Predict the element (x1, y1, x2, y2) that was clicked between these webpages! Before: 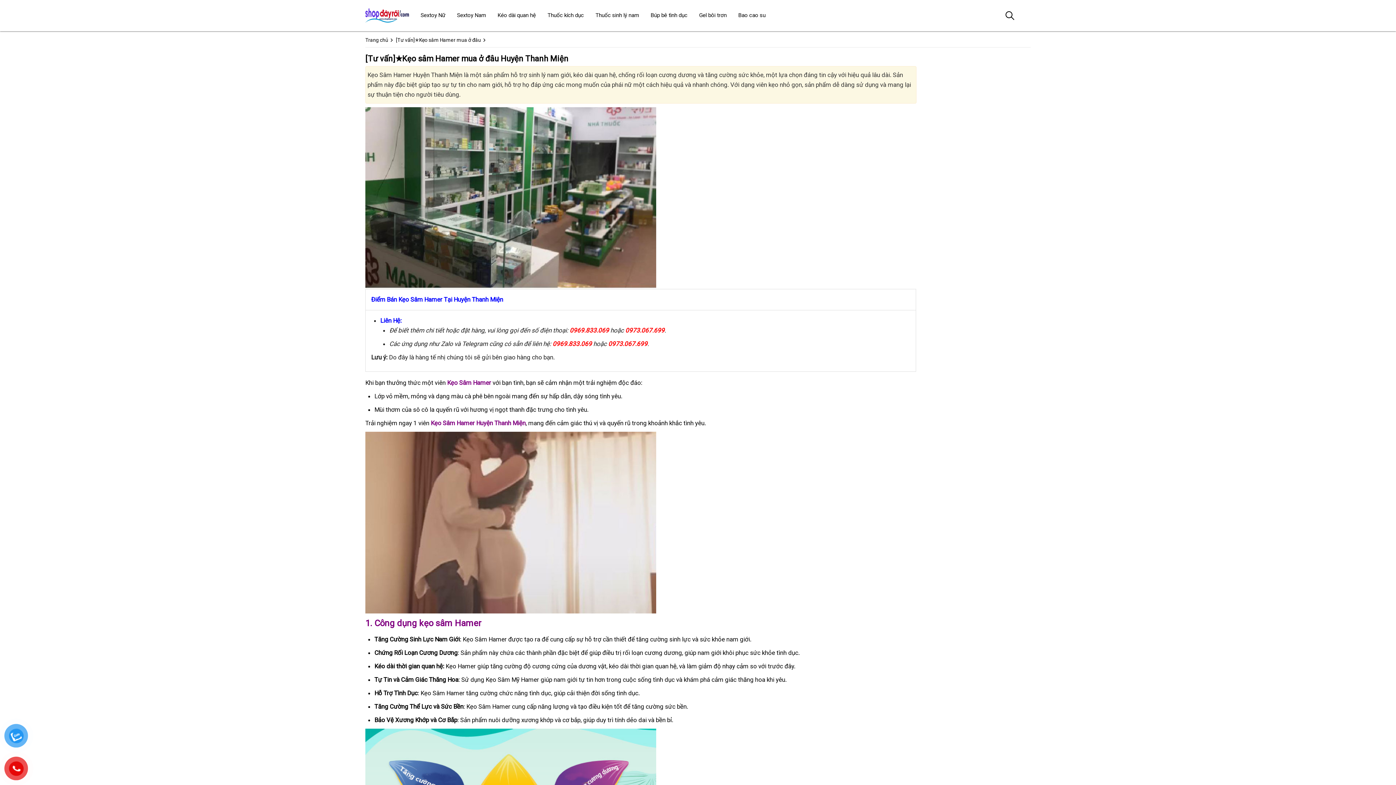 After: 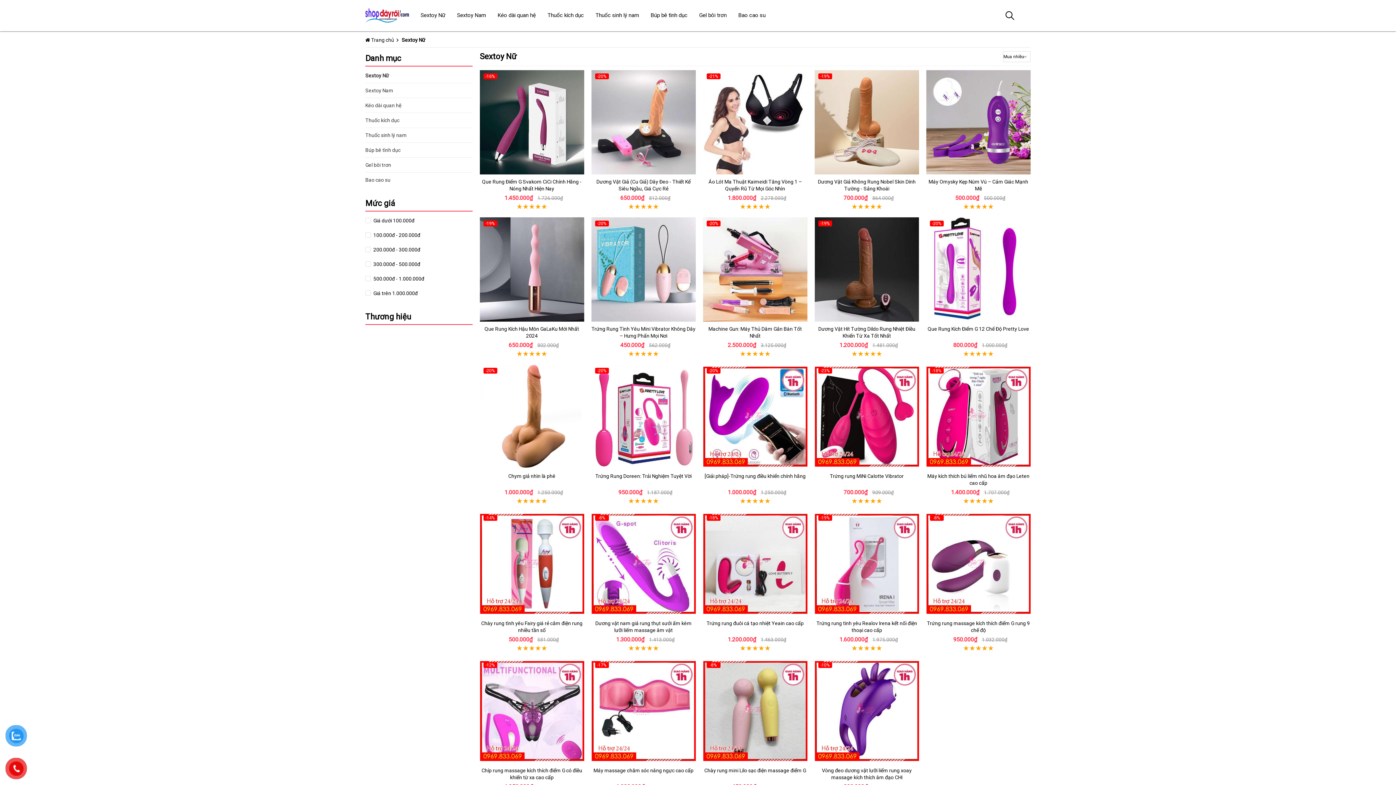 Action: bbox: (414, 0, 451, 30) label: Sextoy Nữ